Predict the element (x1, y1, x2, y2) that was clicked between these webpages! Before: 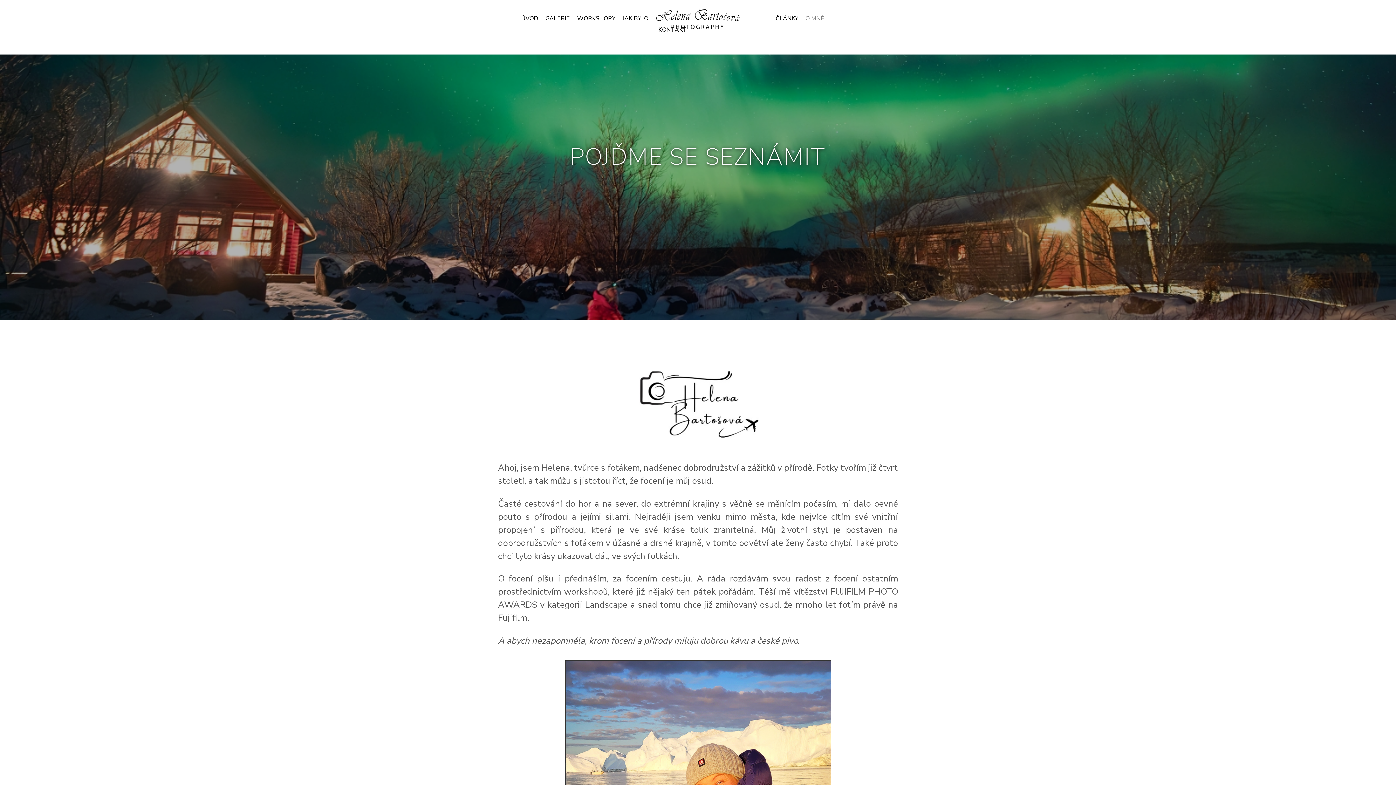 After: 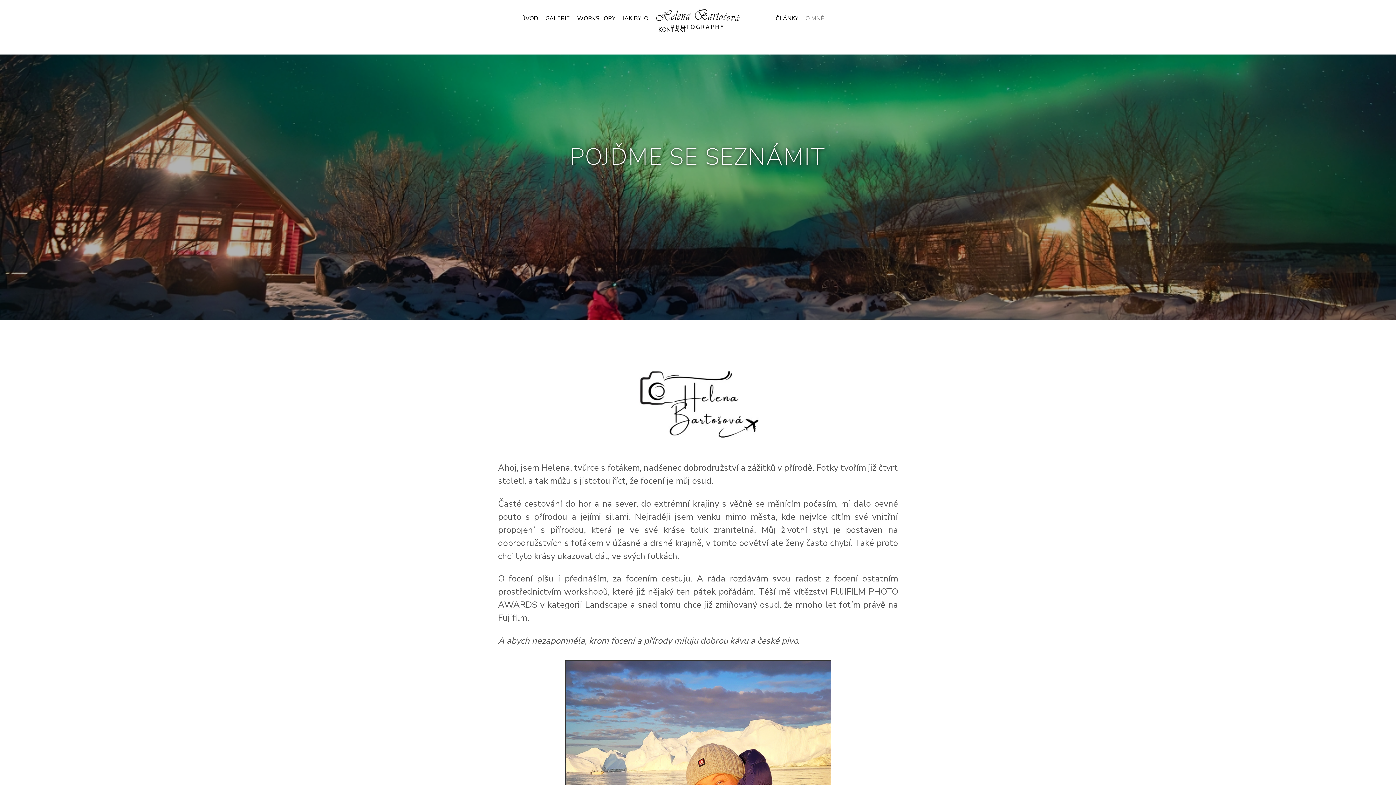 Action: bbox: (805, 12, 824, 23) label: O MNĚ